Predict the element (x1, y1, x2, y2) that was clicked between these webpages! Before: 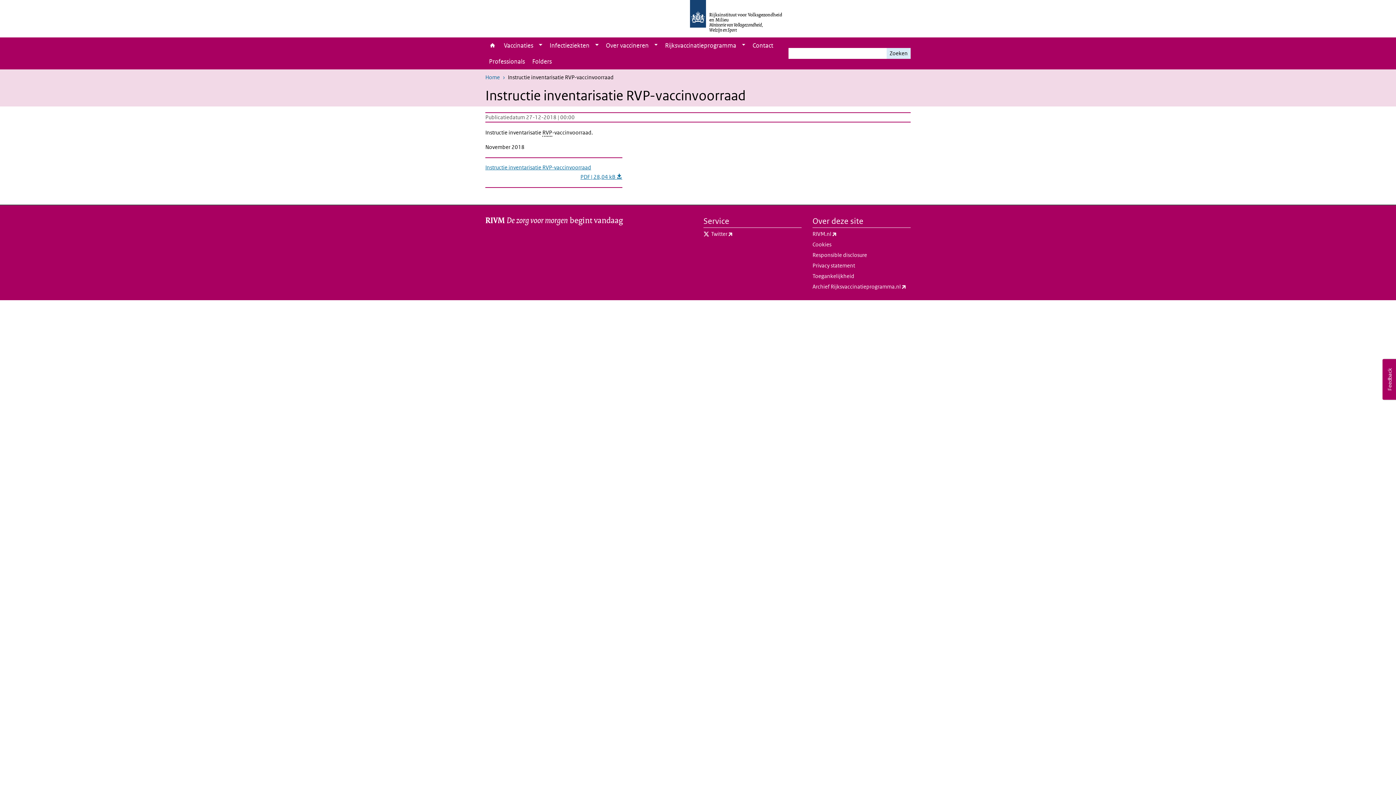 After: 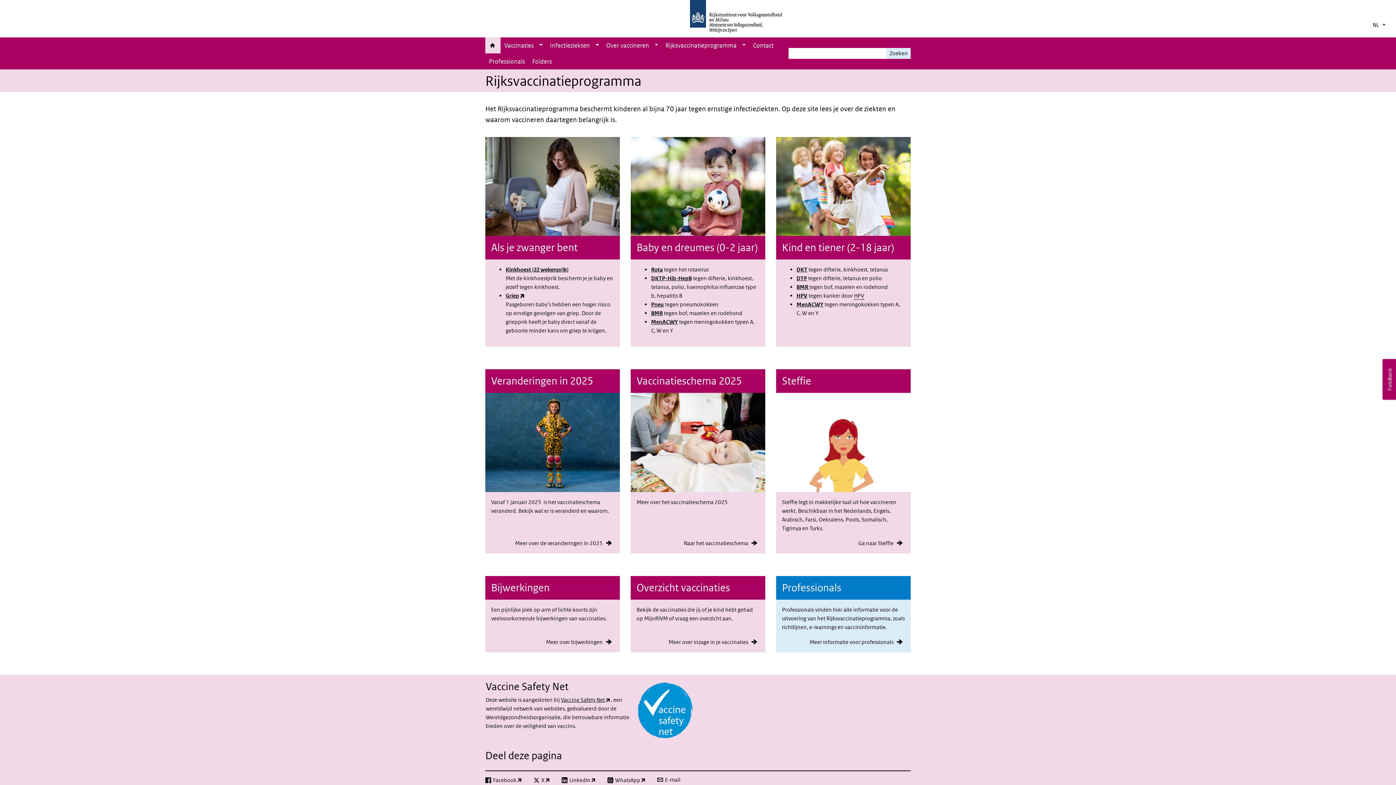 Action: label: Home bbox: (485, 73, 500, 80)